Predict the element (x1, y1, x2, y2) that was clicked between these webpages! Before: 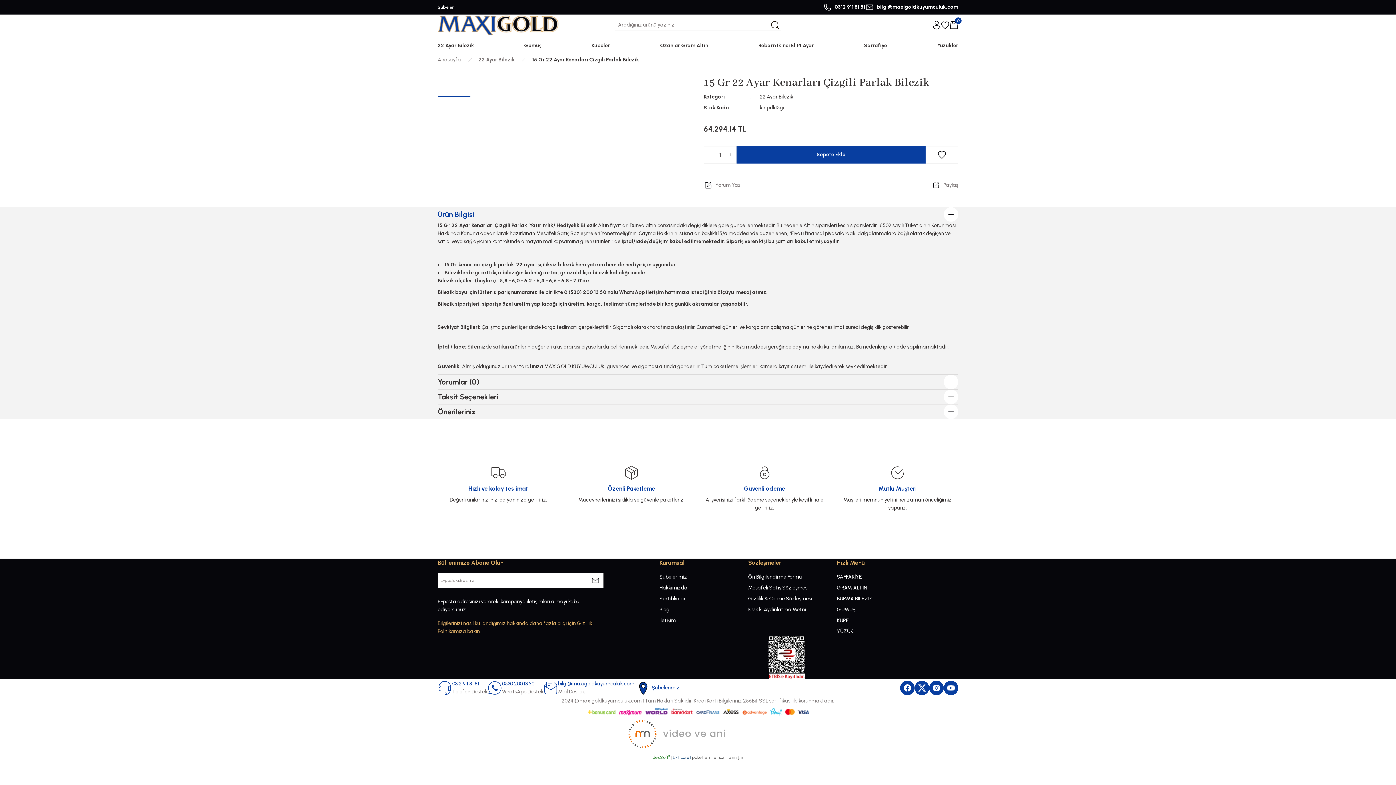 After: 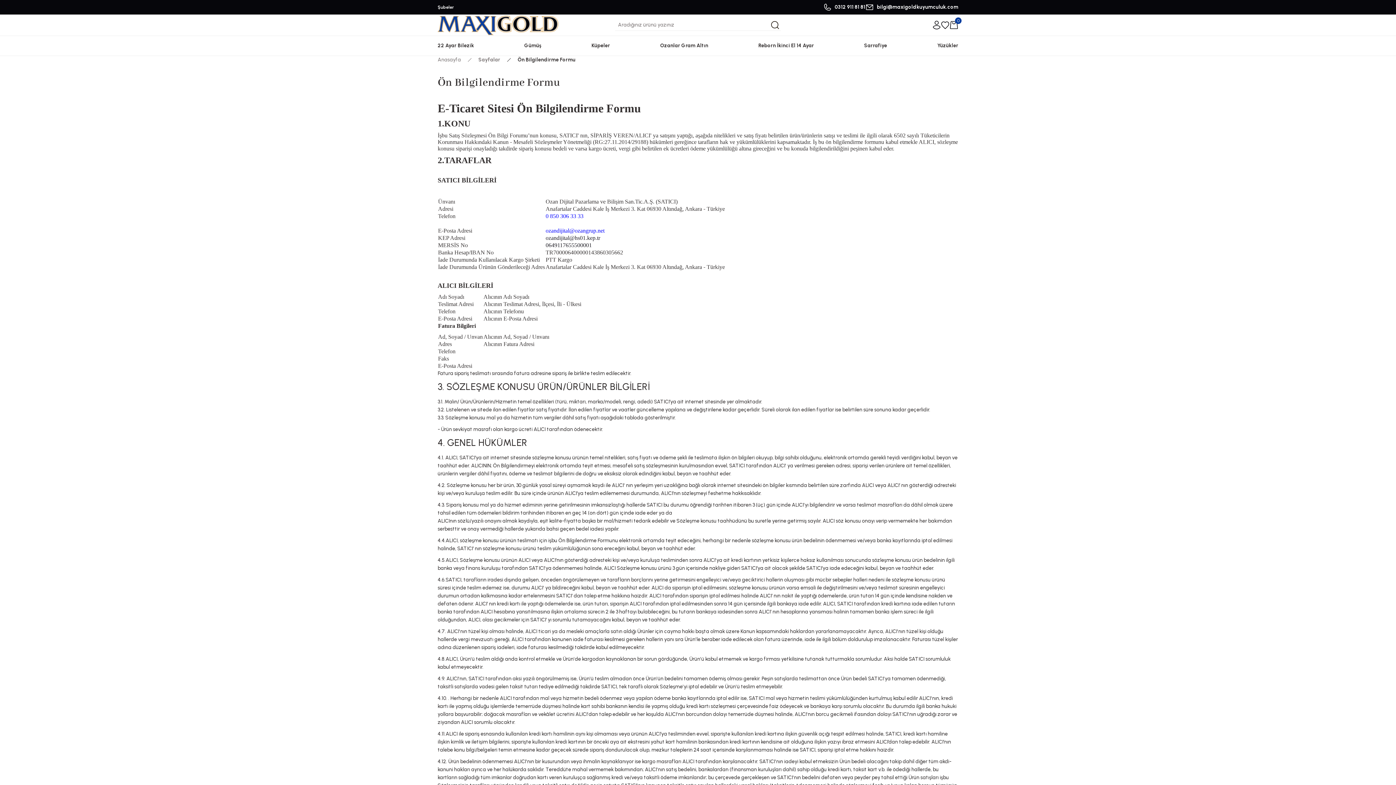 Action: bbox: (748, 573, 802, 581) label: Ön Bilgilendirme Formu